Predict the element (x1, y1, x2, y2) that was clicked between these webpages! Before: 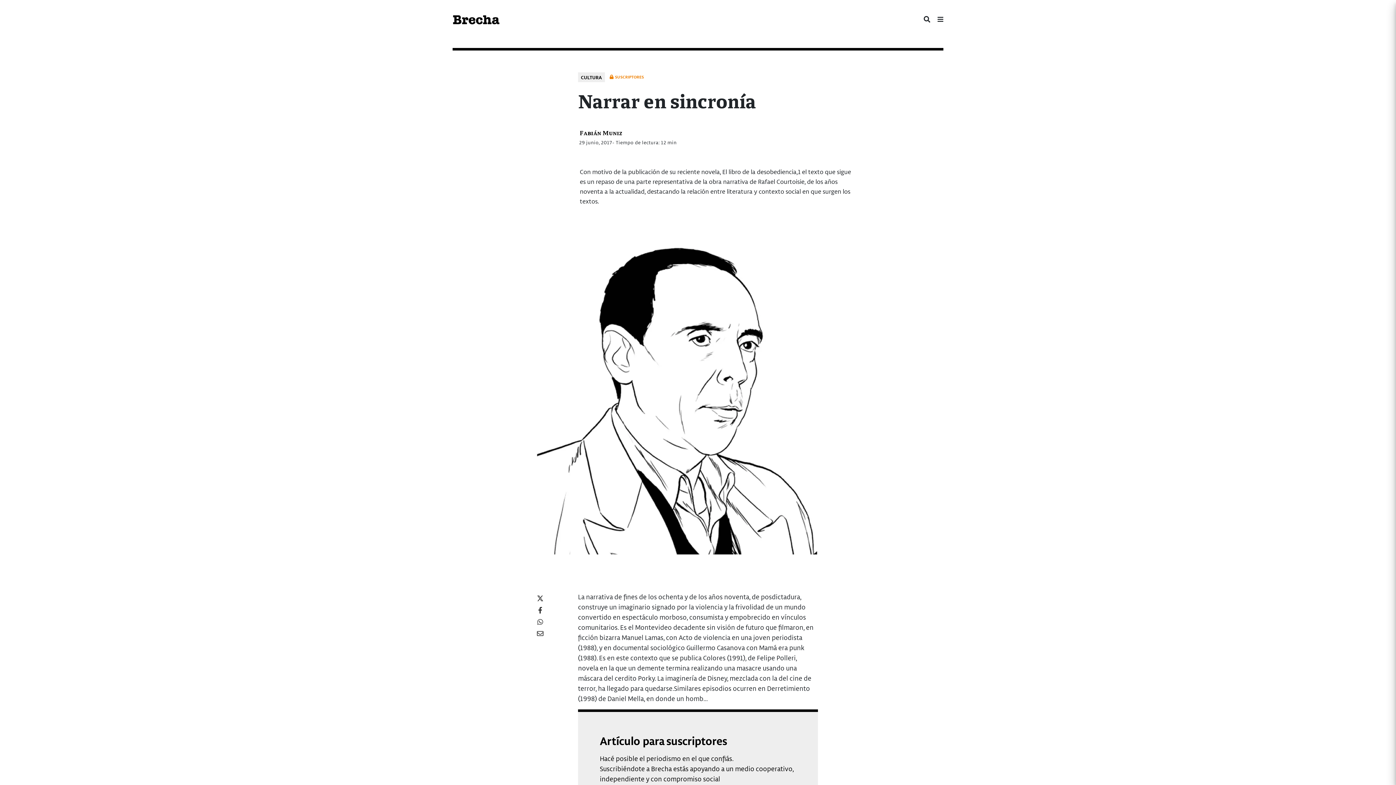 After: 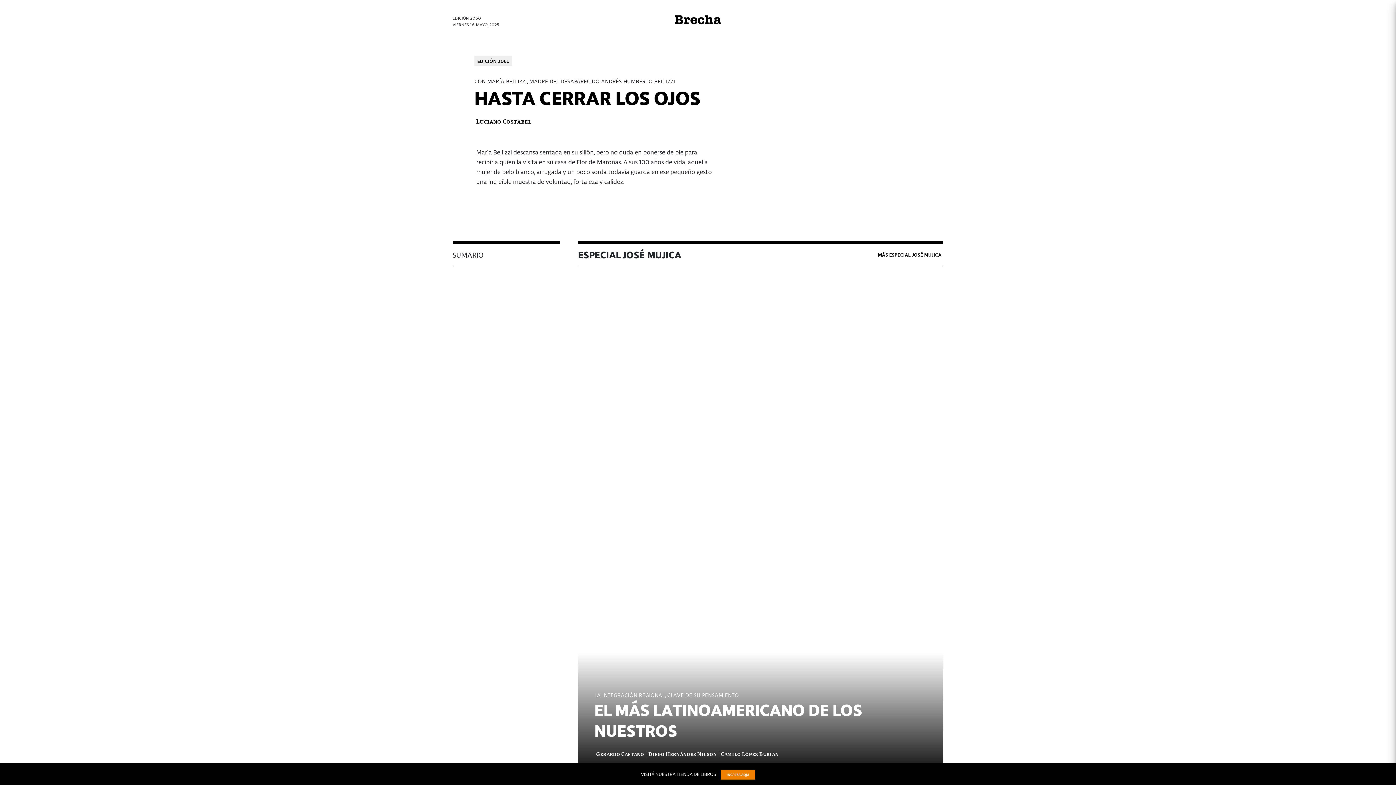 Action: bbox: (452, 14, 500, 24)